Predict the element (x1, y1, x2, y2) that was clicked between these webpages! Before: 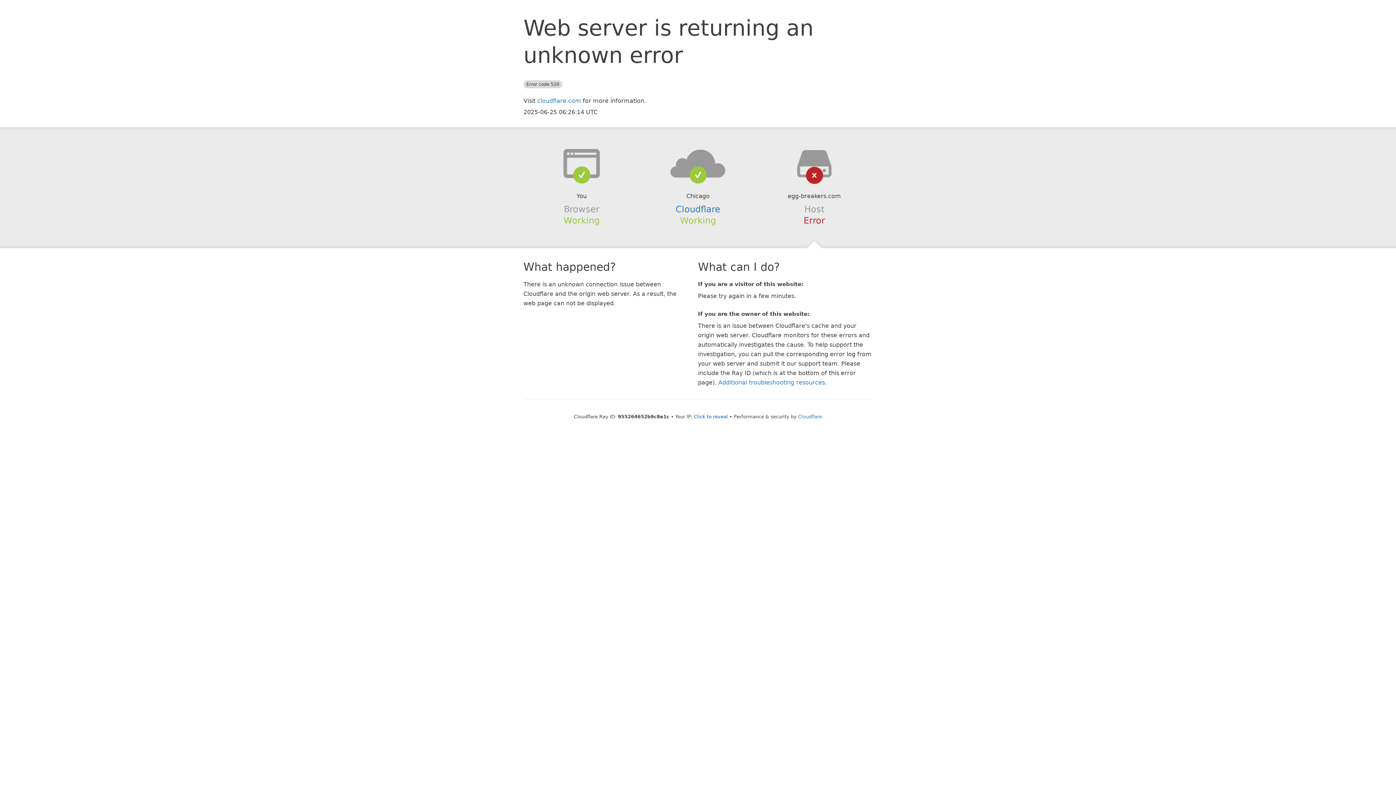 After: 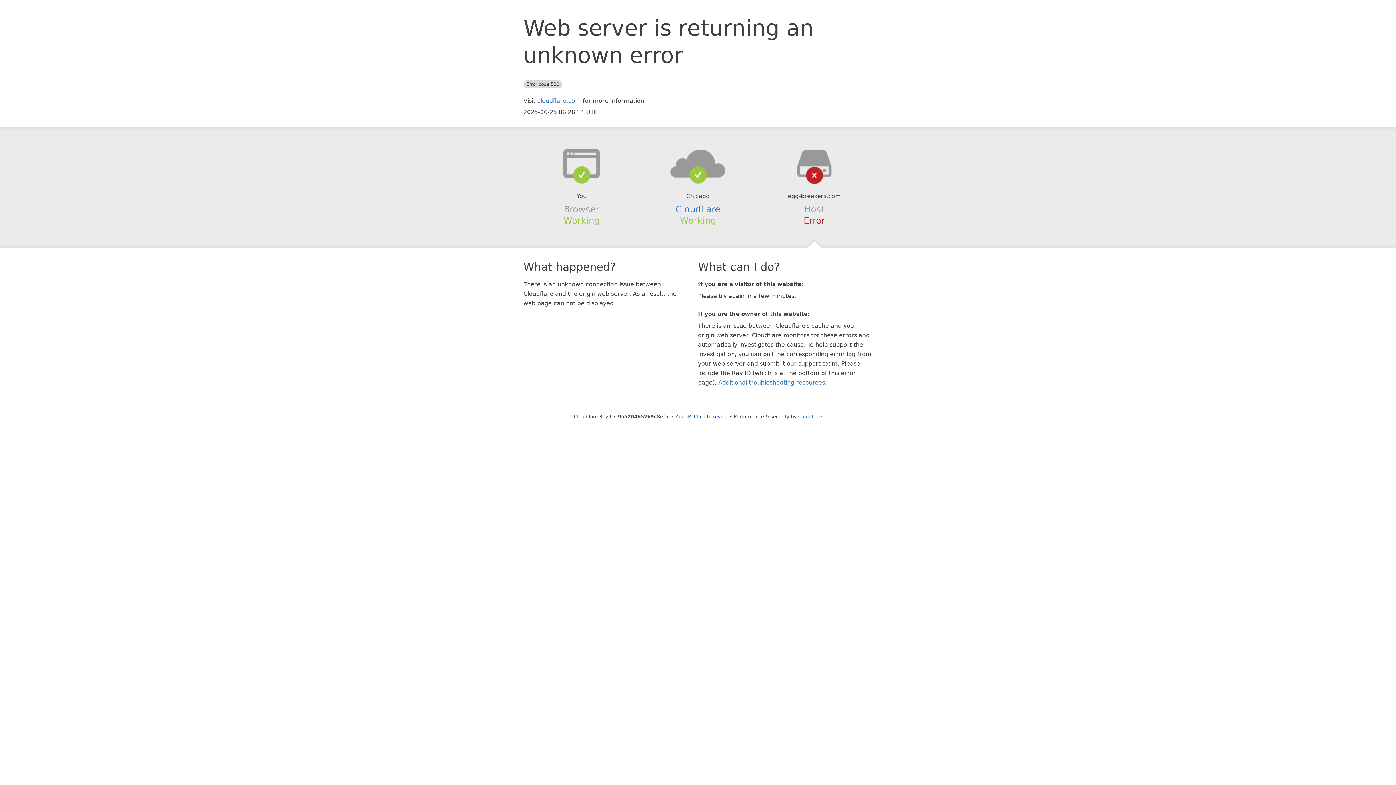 Action: bbox: (639, 148, 756, 178)